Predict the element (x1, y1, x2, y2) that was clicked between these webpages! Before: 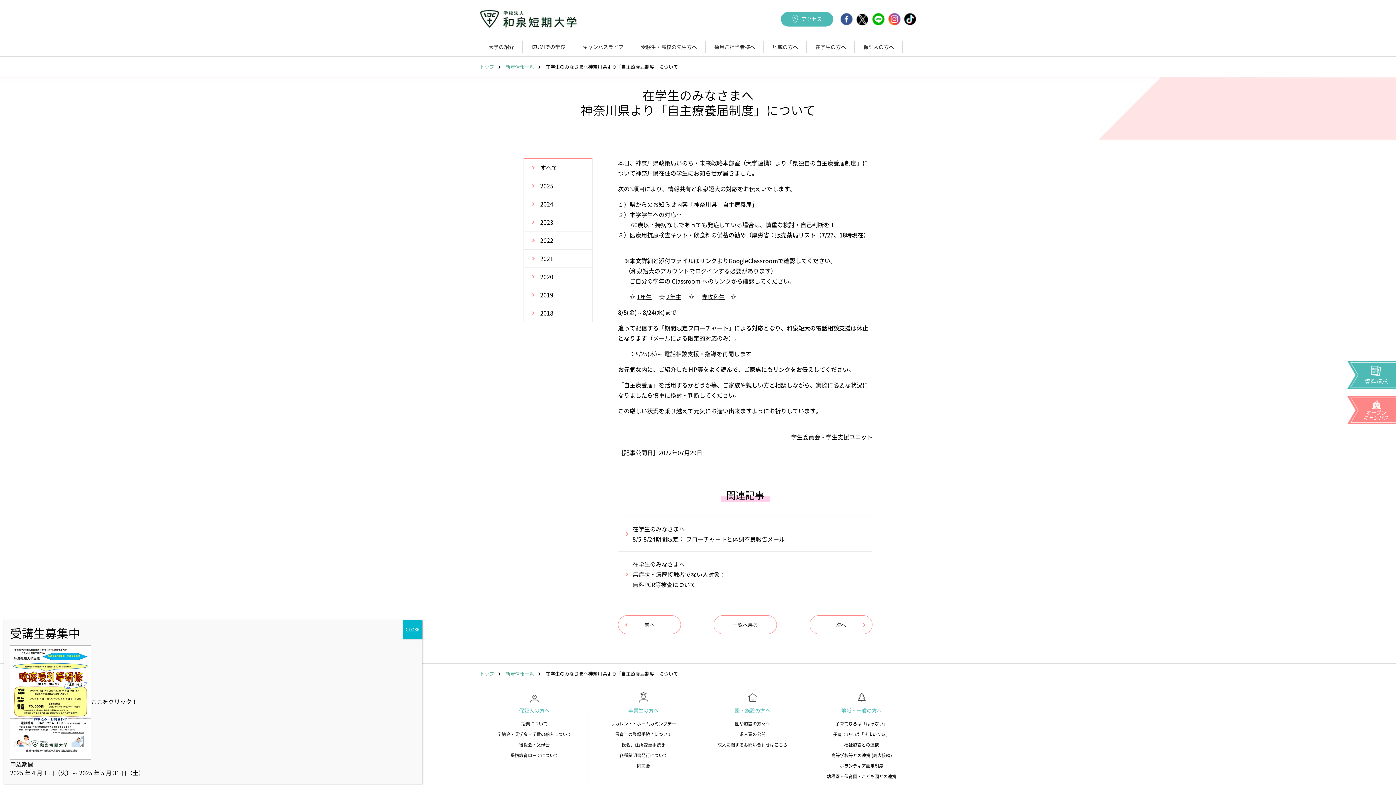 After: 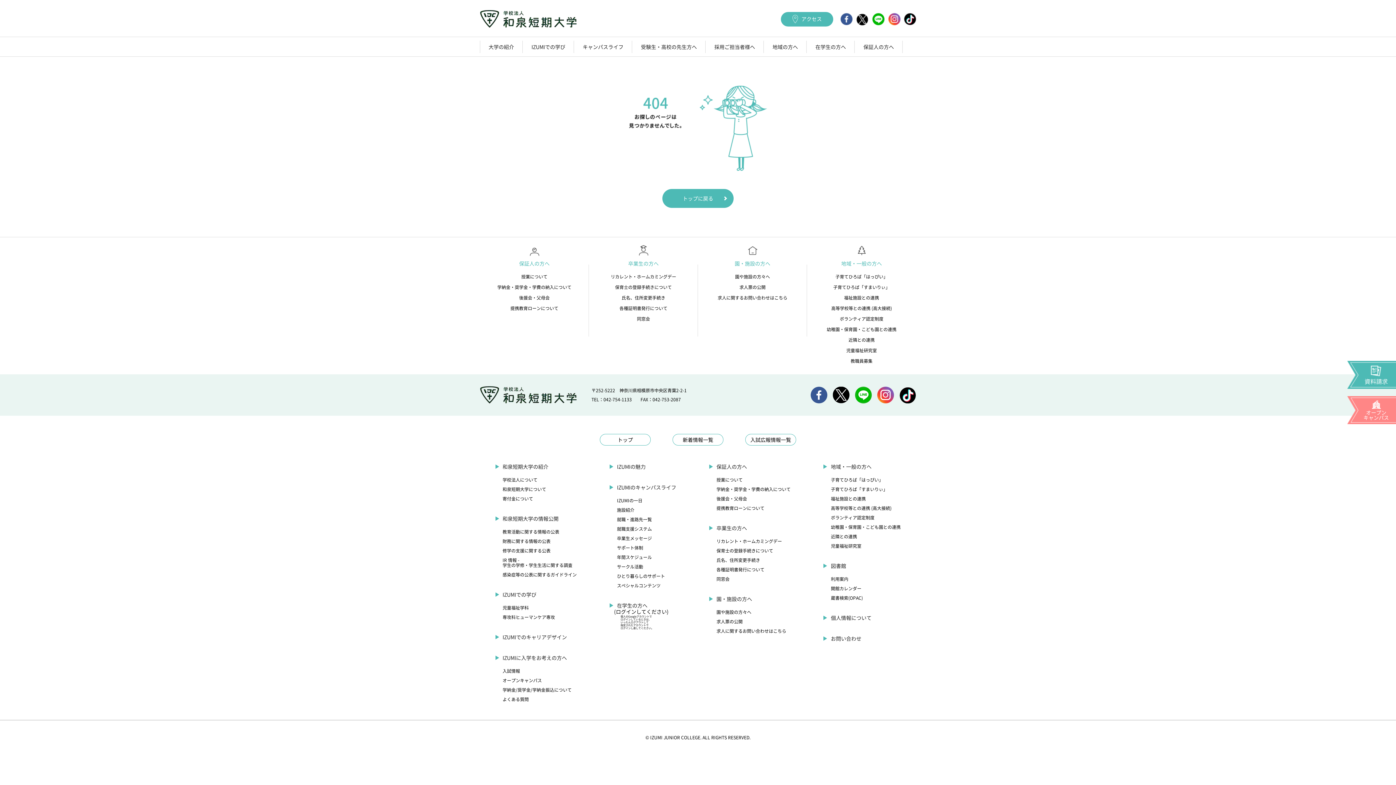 Action: label: 2022 bbox: (524, 231, 592, 249)